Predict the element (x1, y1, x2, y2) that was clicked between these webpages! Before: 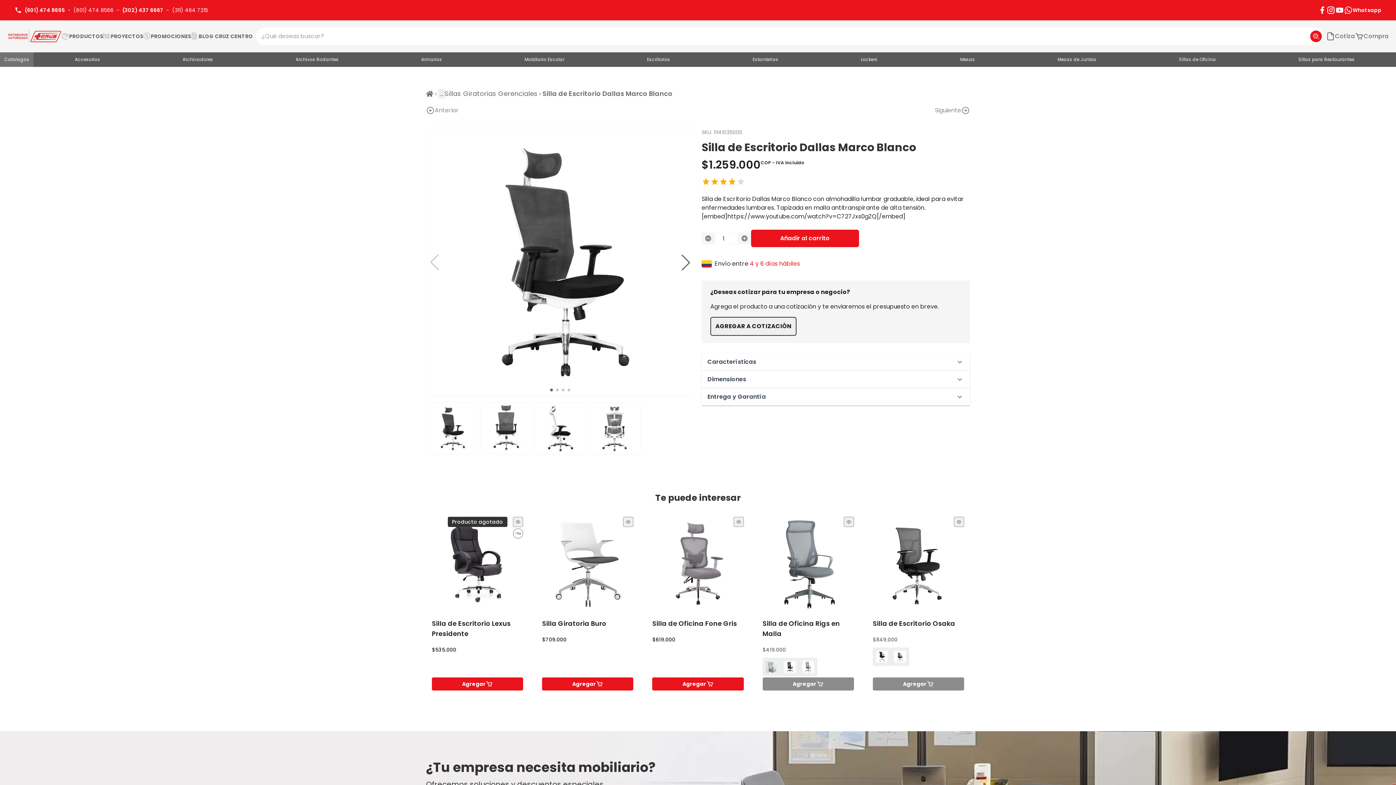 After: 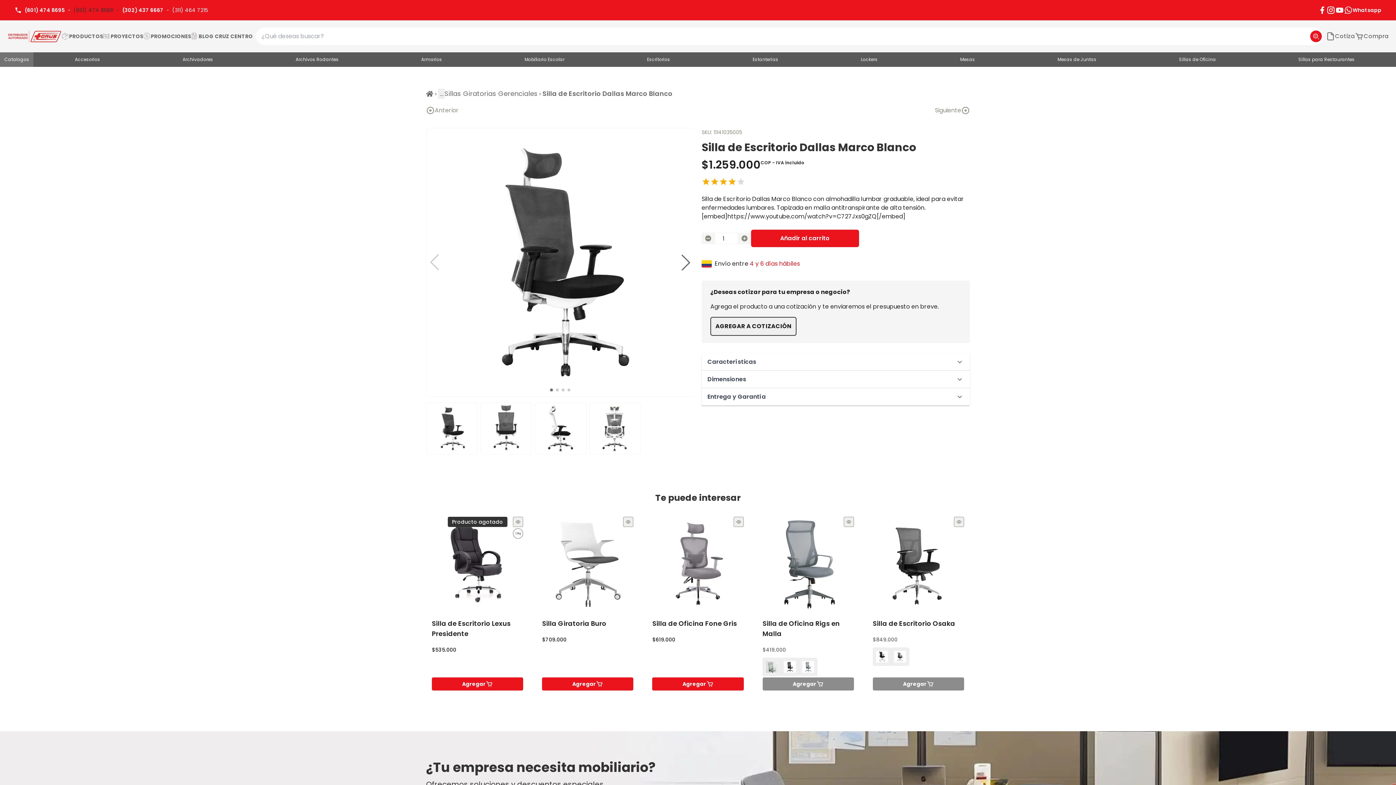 Action: bbox: (73, 6, 113, 13) label: (601) 474 8566